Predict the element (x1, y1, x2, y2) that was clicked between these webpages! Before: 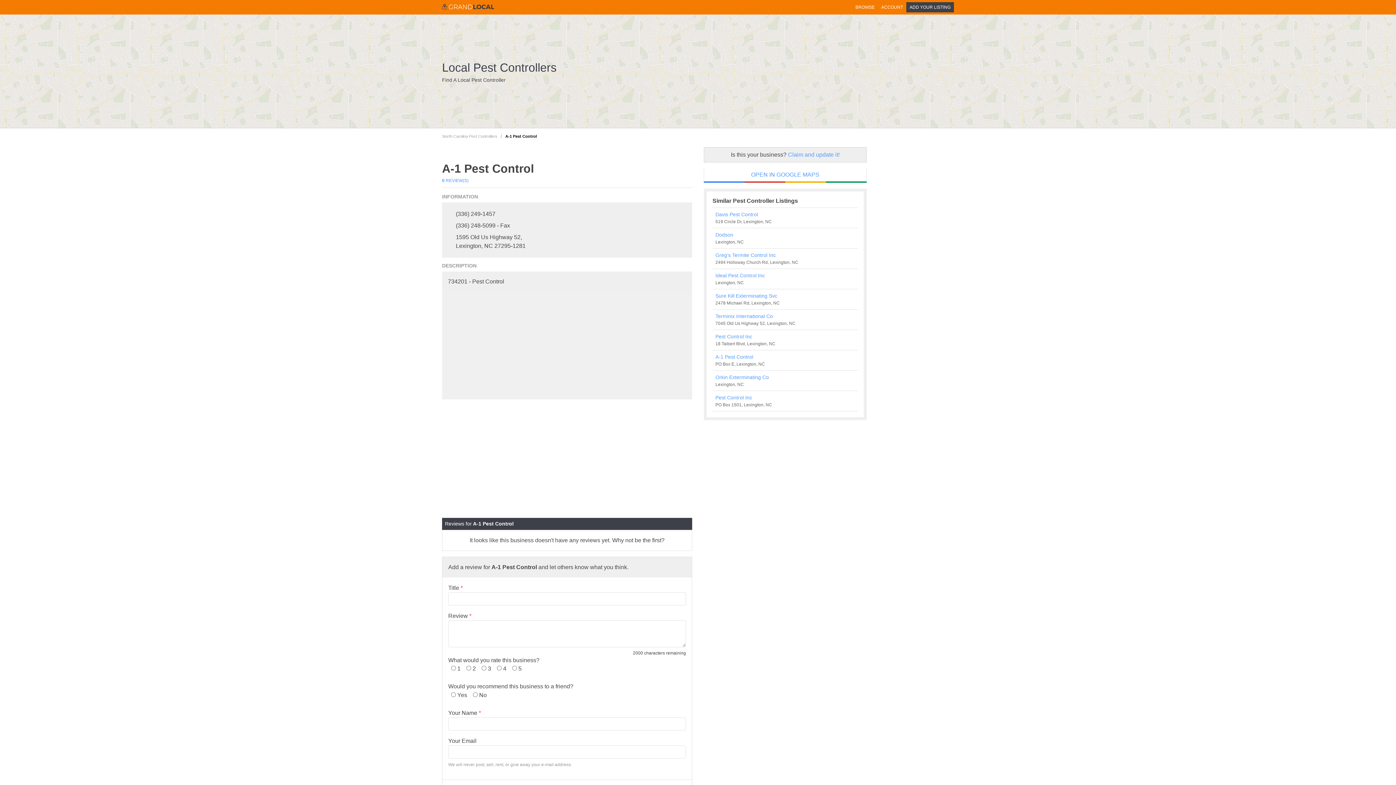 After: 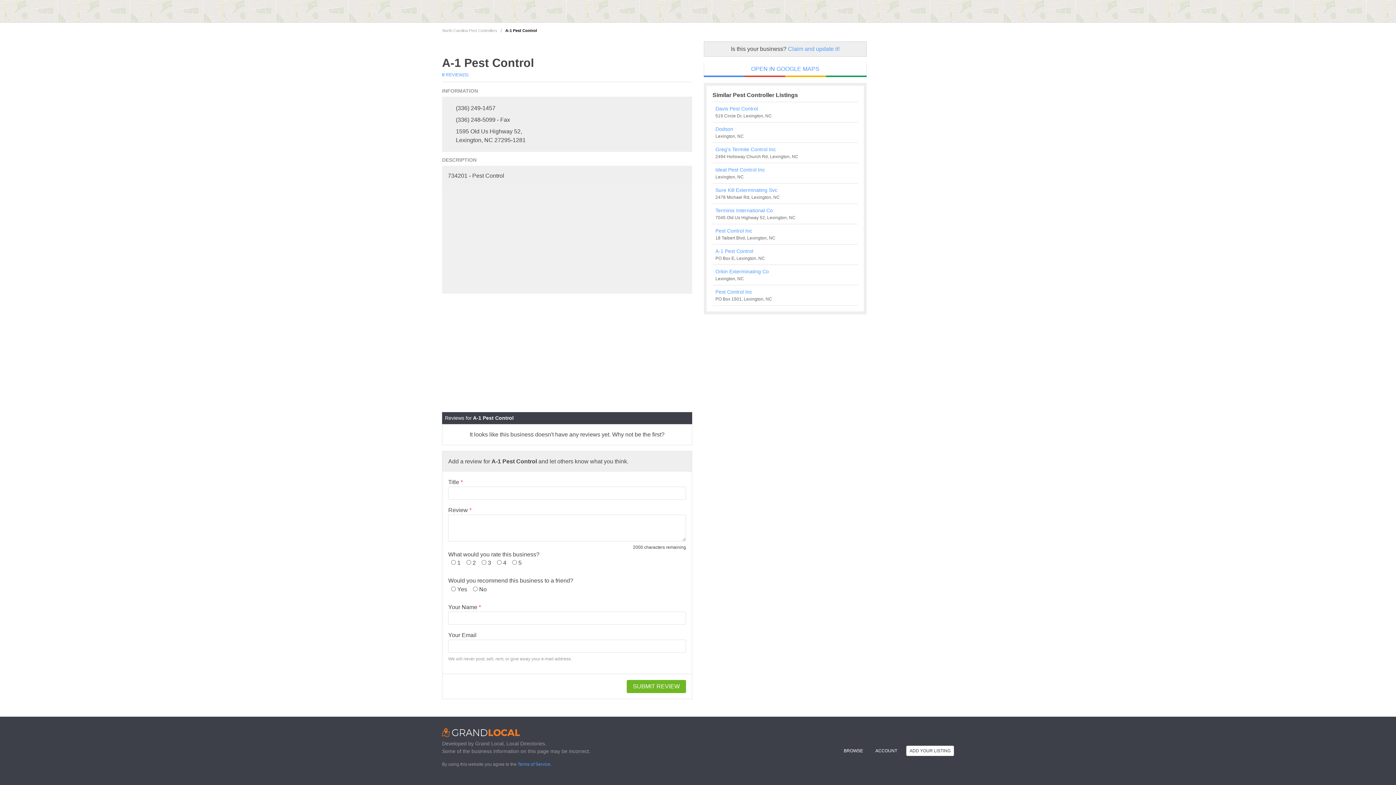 Action: bbox: (442, 177, 468, 184) label: 0 REVIEW(S)